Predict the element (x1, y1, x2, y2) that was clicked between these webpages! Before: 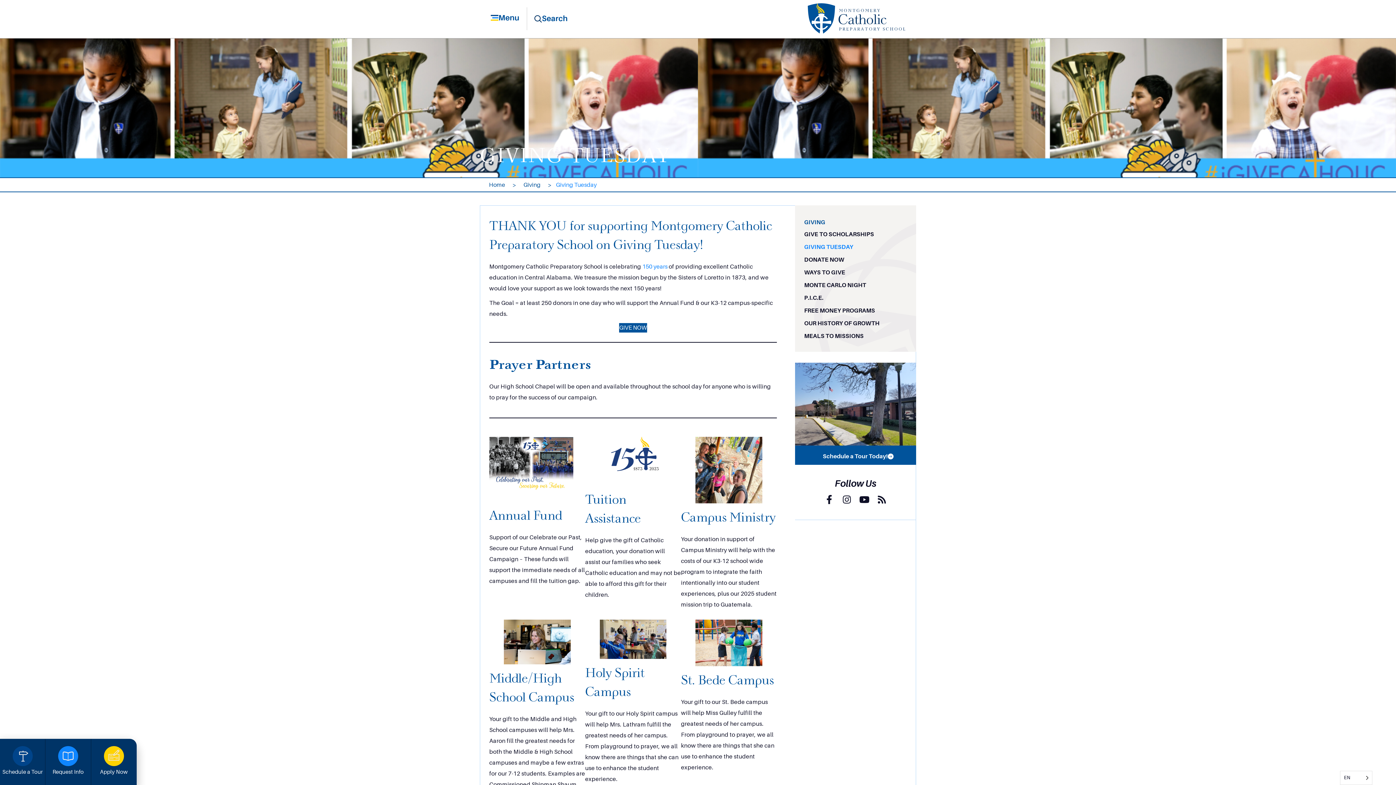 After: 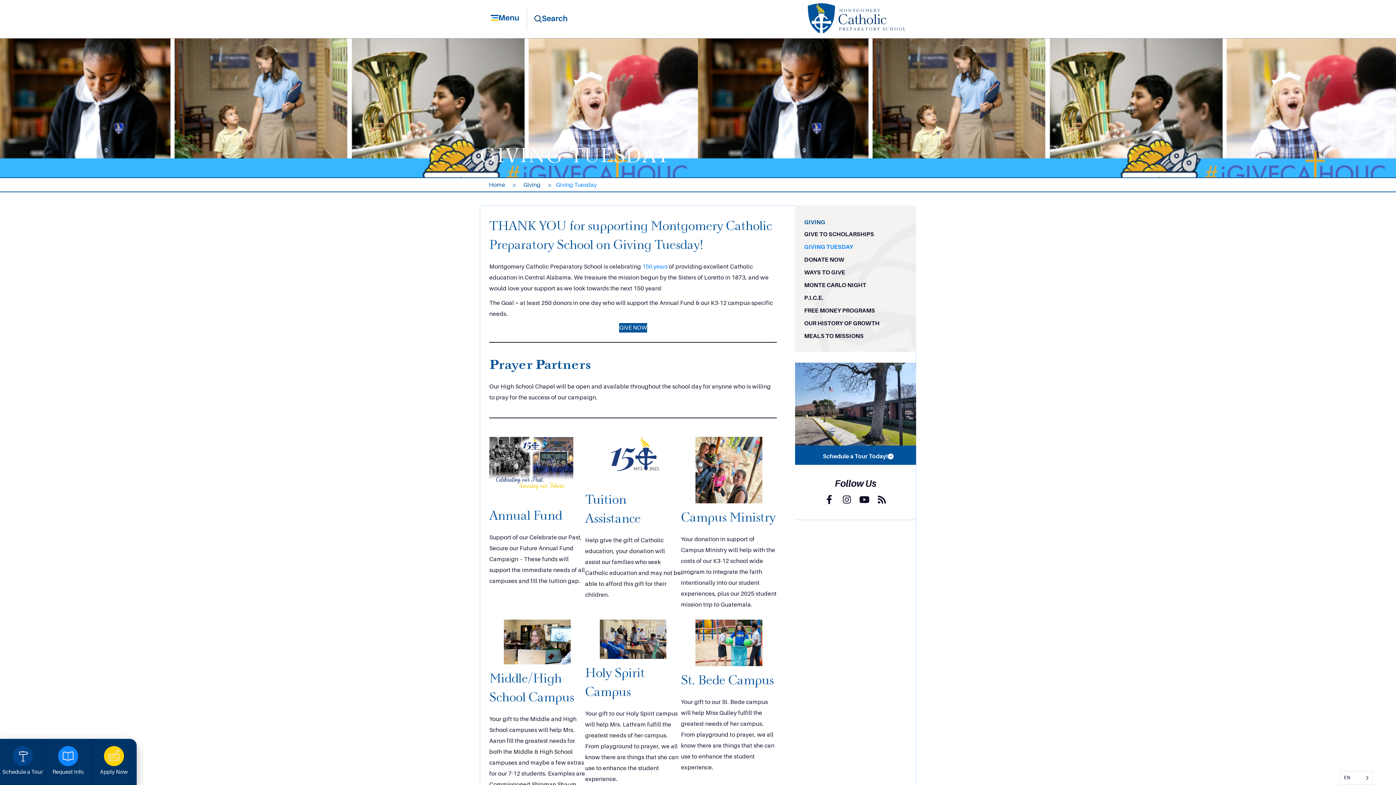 Action: bbox: (103, 746, 123, 766)